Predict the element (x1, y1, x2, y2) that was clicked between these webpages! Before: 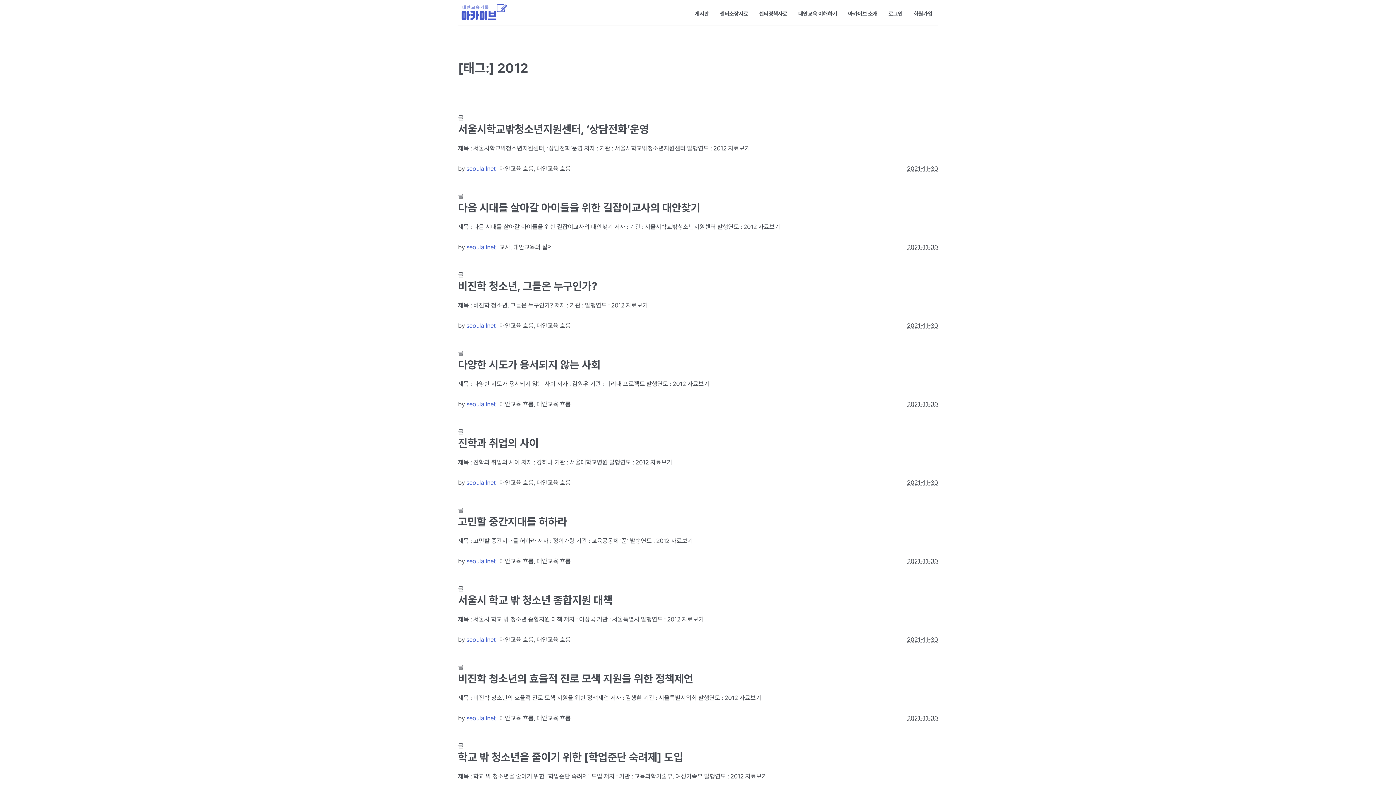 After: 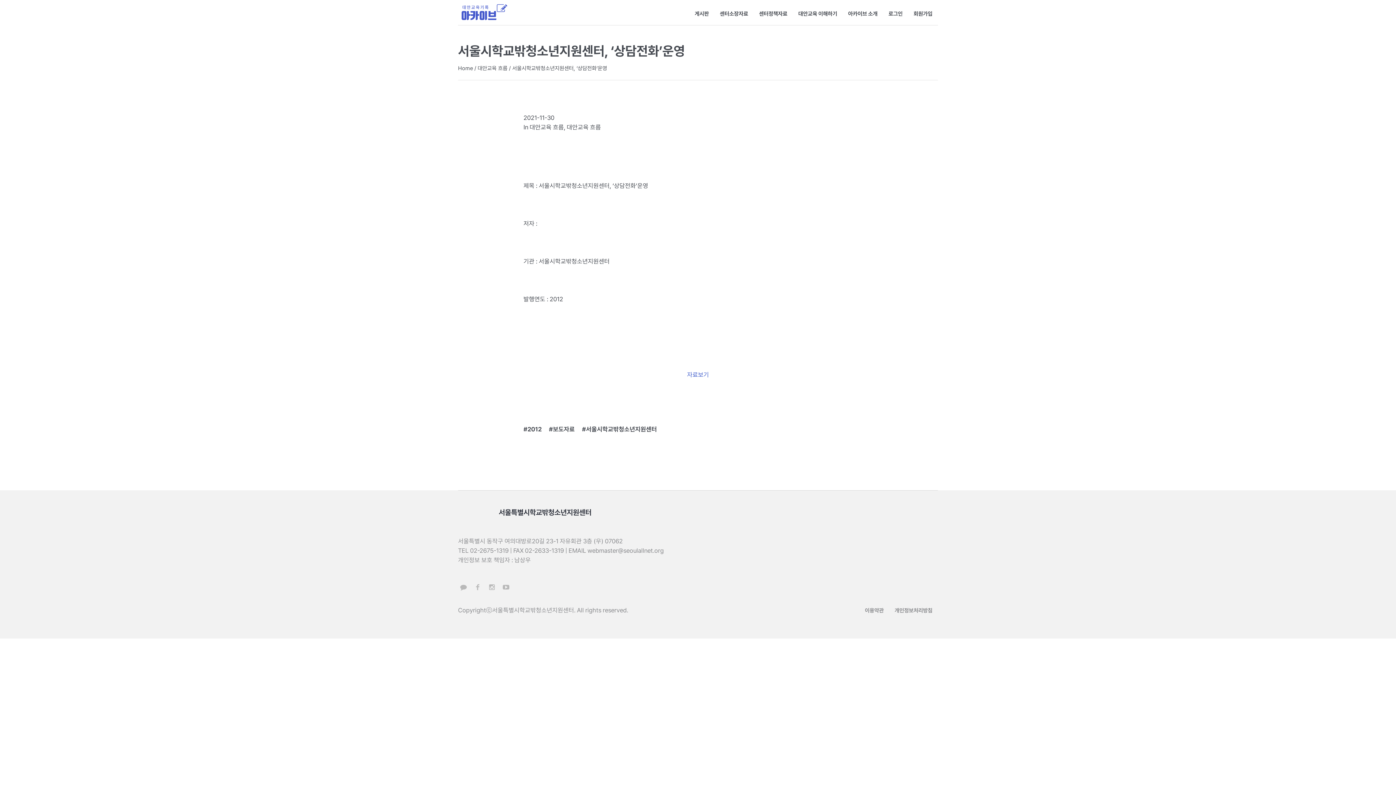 Action: label: 서울시학교밖청소년지원센터, ‘상담전화’운영 bbox: (458, 122, 649, 135)